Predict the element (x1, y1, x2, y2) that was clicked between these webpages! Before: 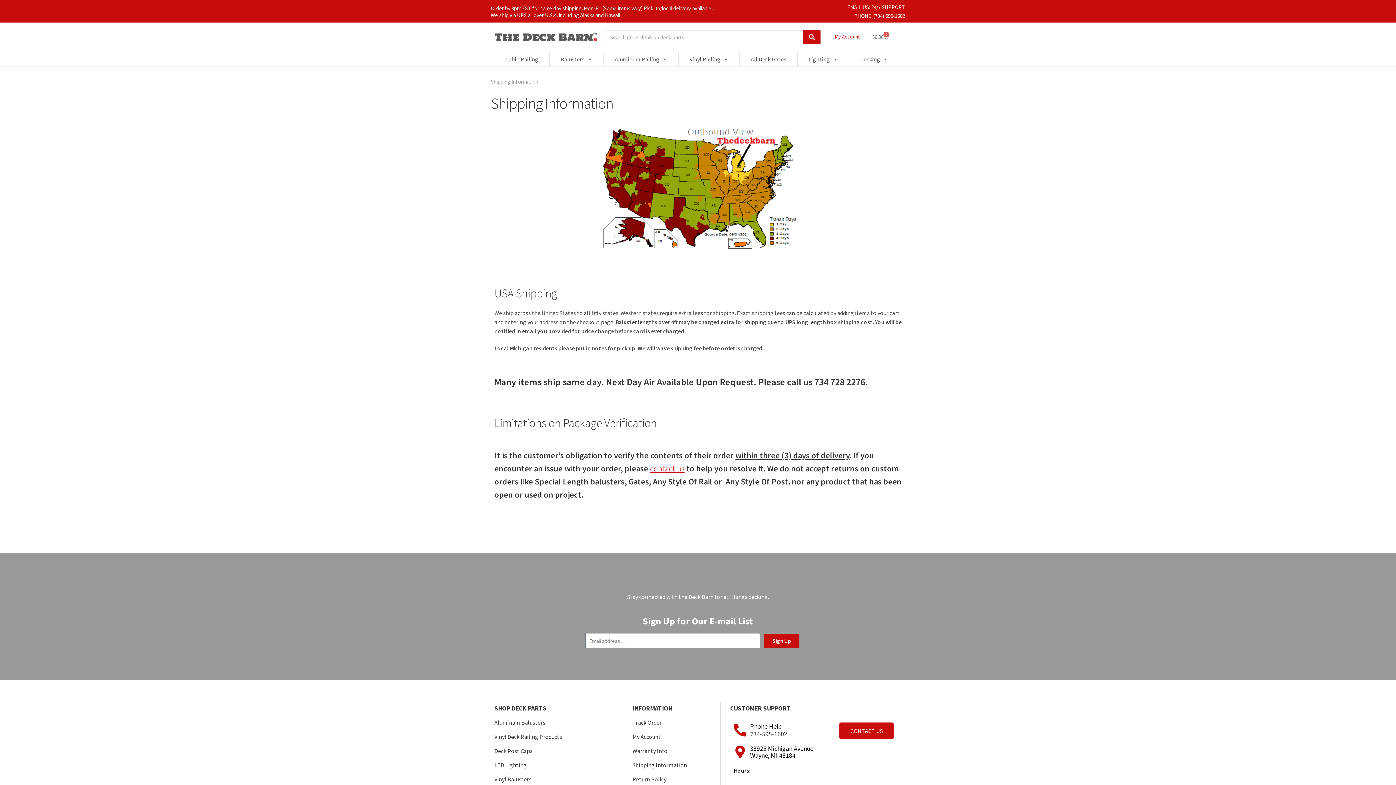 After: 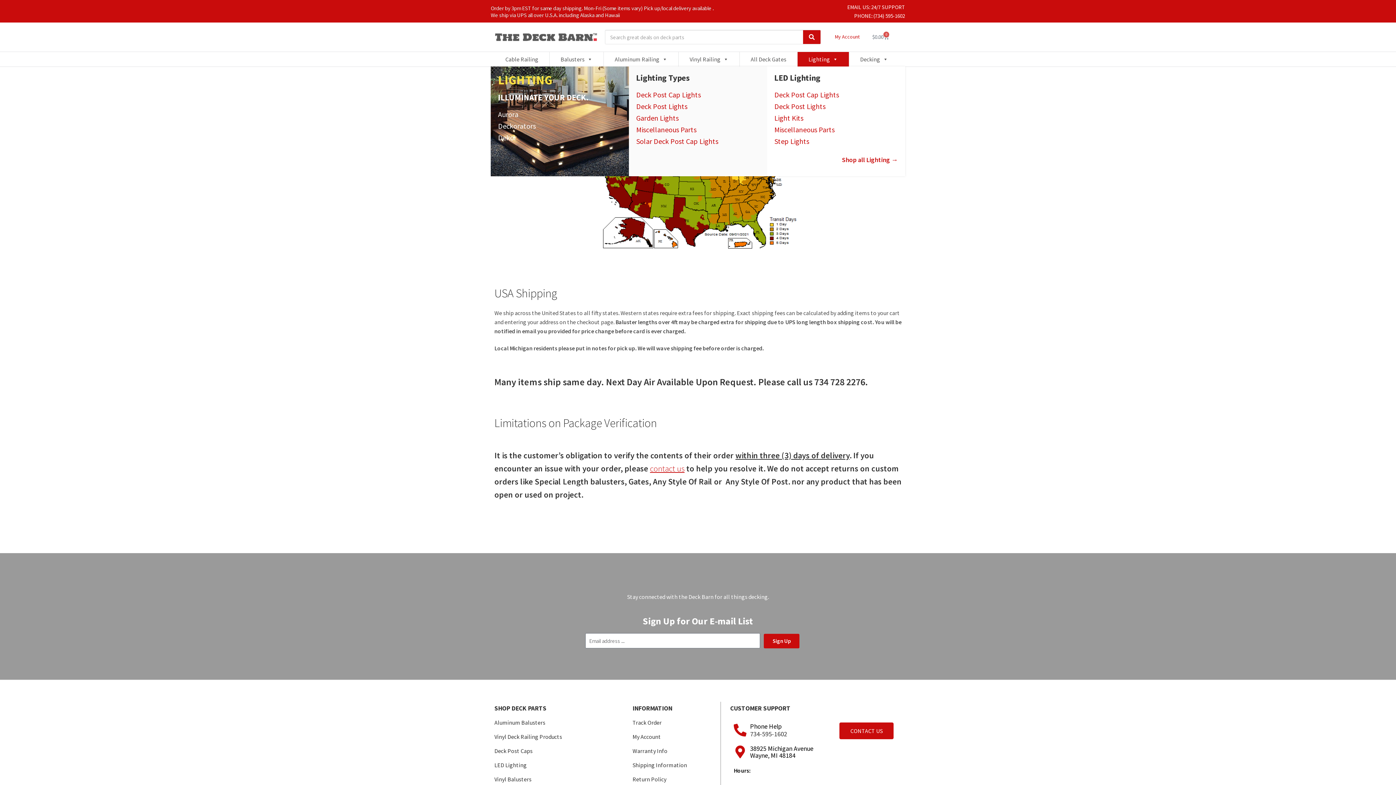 Action: bbox: (797, 52, 849, 66) label: Lighting